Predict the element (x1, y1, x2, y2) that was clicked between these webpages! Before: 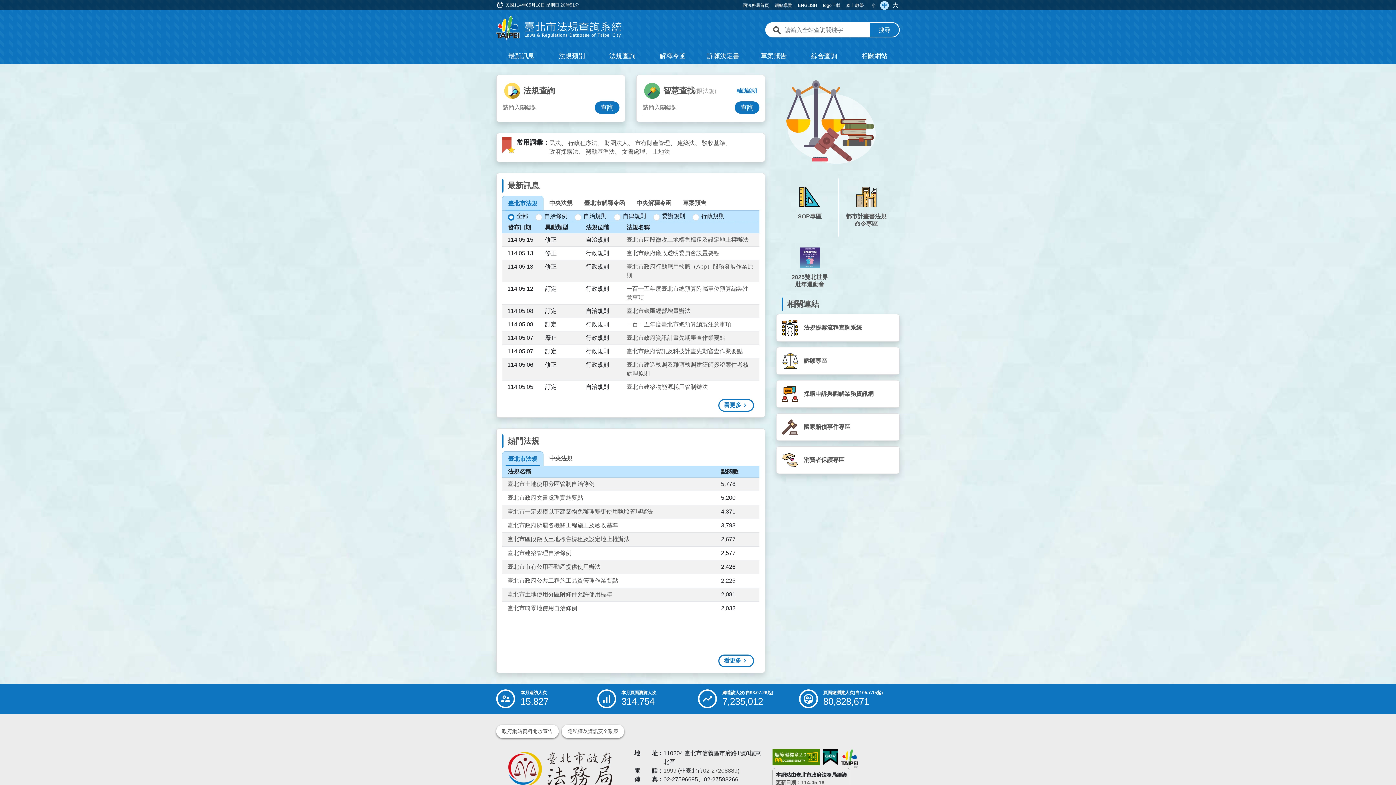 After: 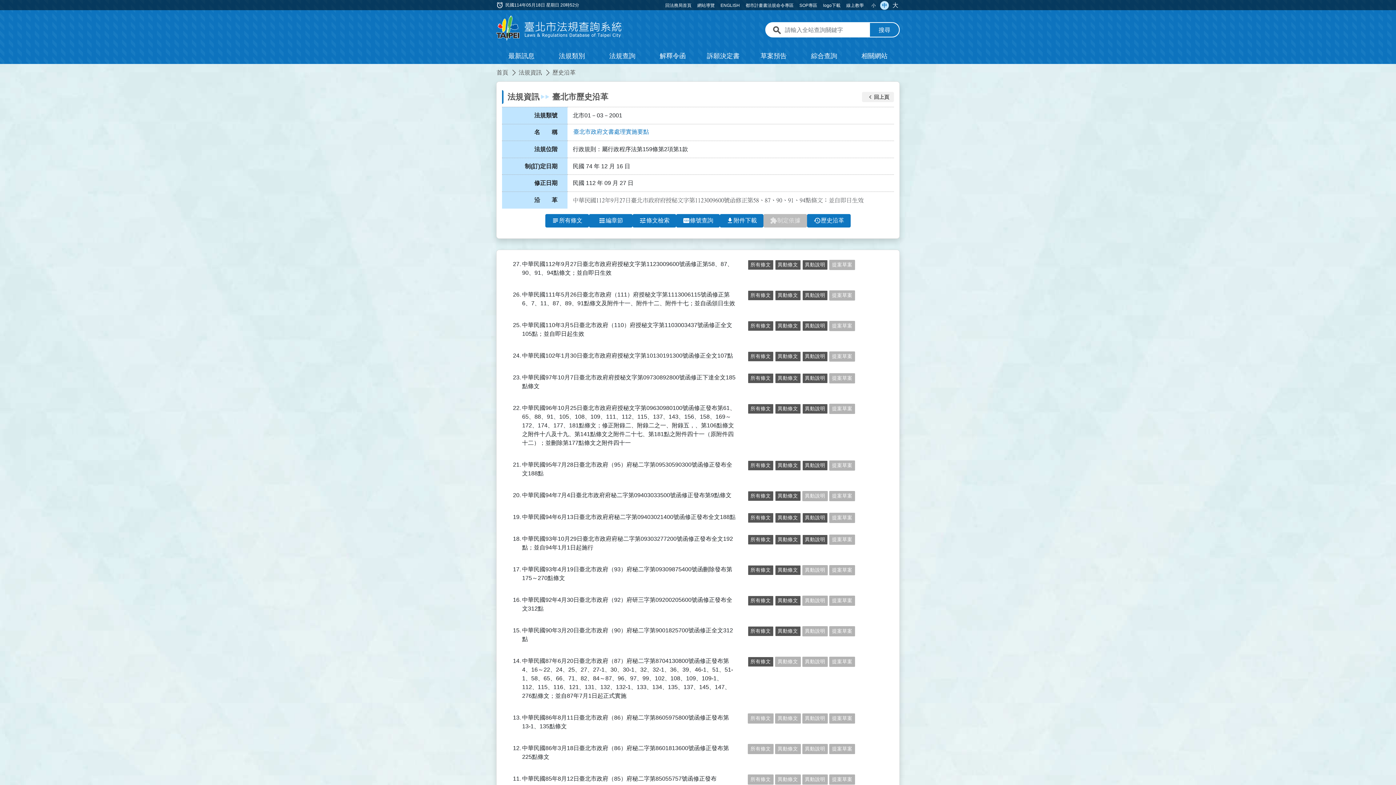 Action: label: 臺北市政府文書處理實施要點 bbox: (507, 494, 583, 501)